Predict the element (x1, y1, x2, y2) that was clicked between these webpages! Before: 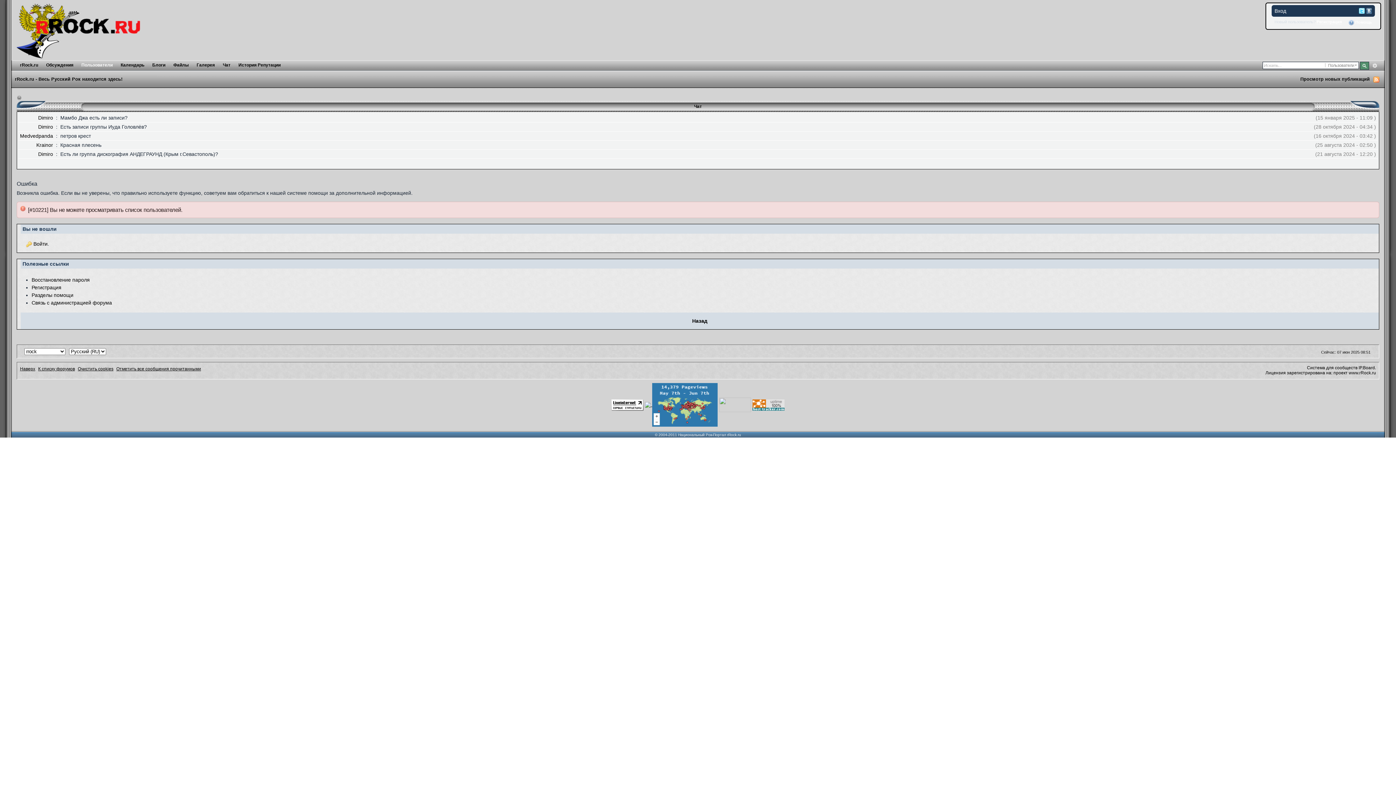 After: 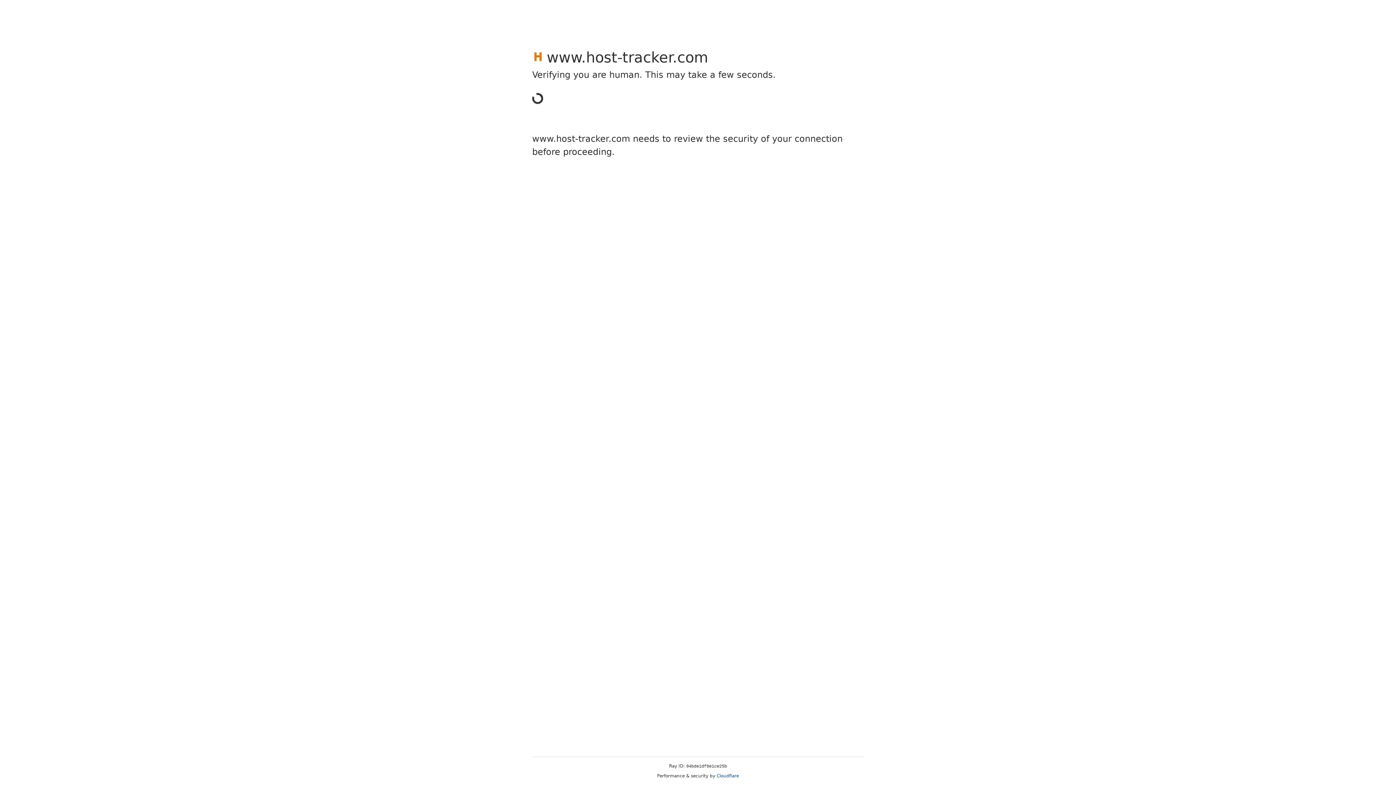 Action: bbox: (752, 401, 784, 407)